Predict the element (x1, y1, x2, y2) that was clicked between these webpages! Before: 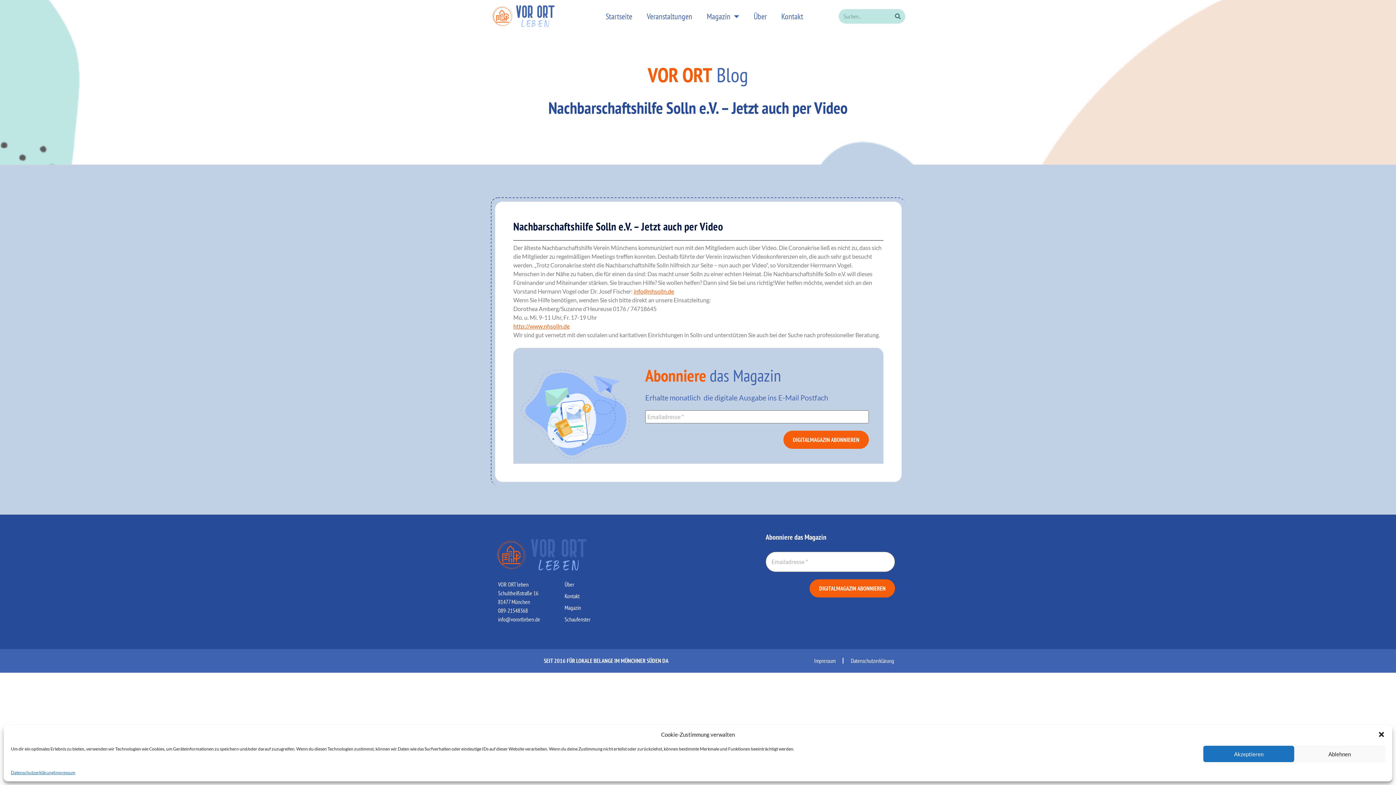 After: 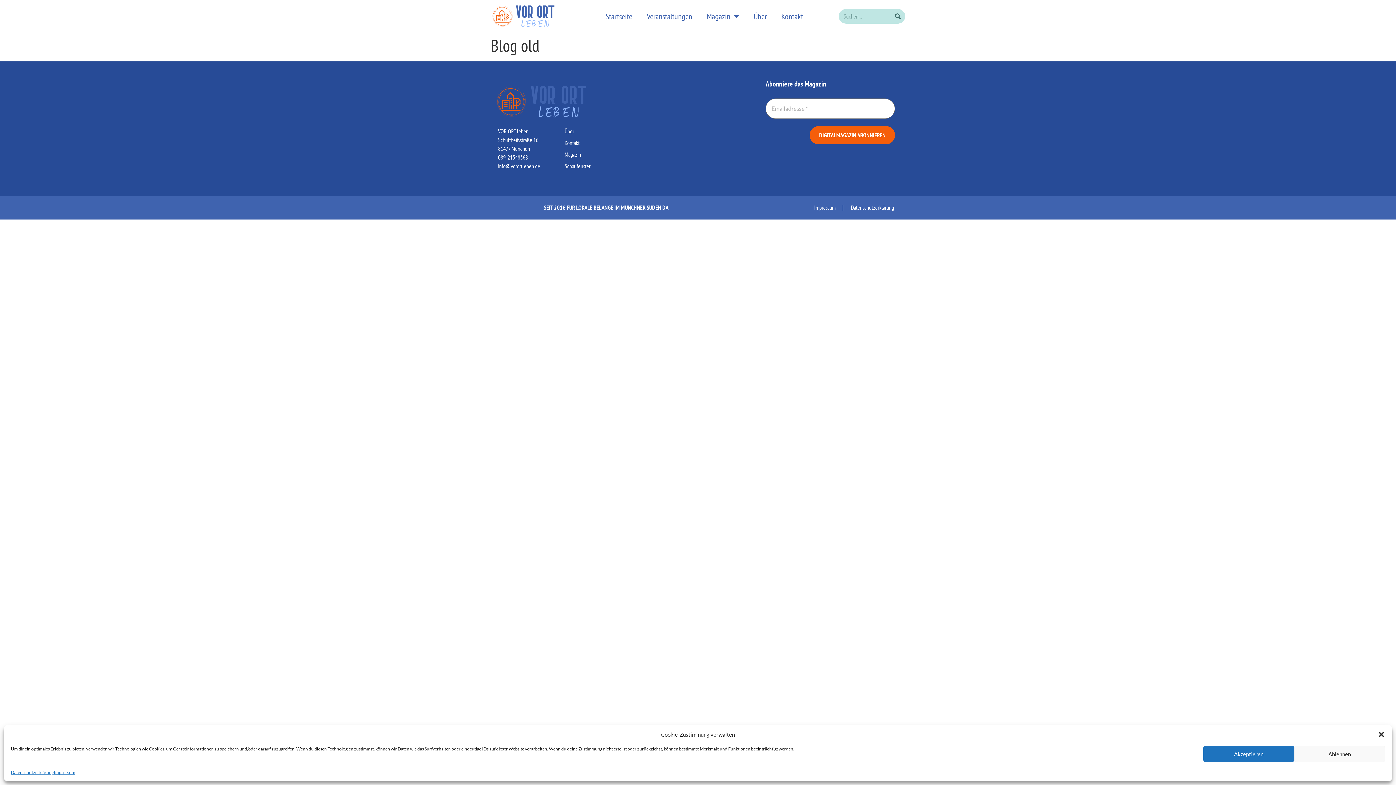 Action: bbox: (562, 603, 620, 612) label: Magazin